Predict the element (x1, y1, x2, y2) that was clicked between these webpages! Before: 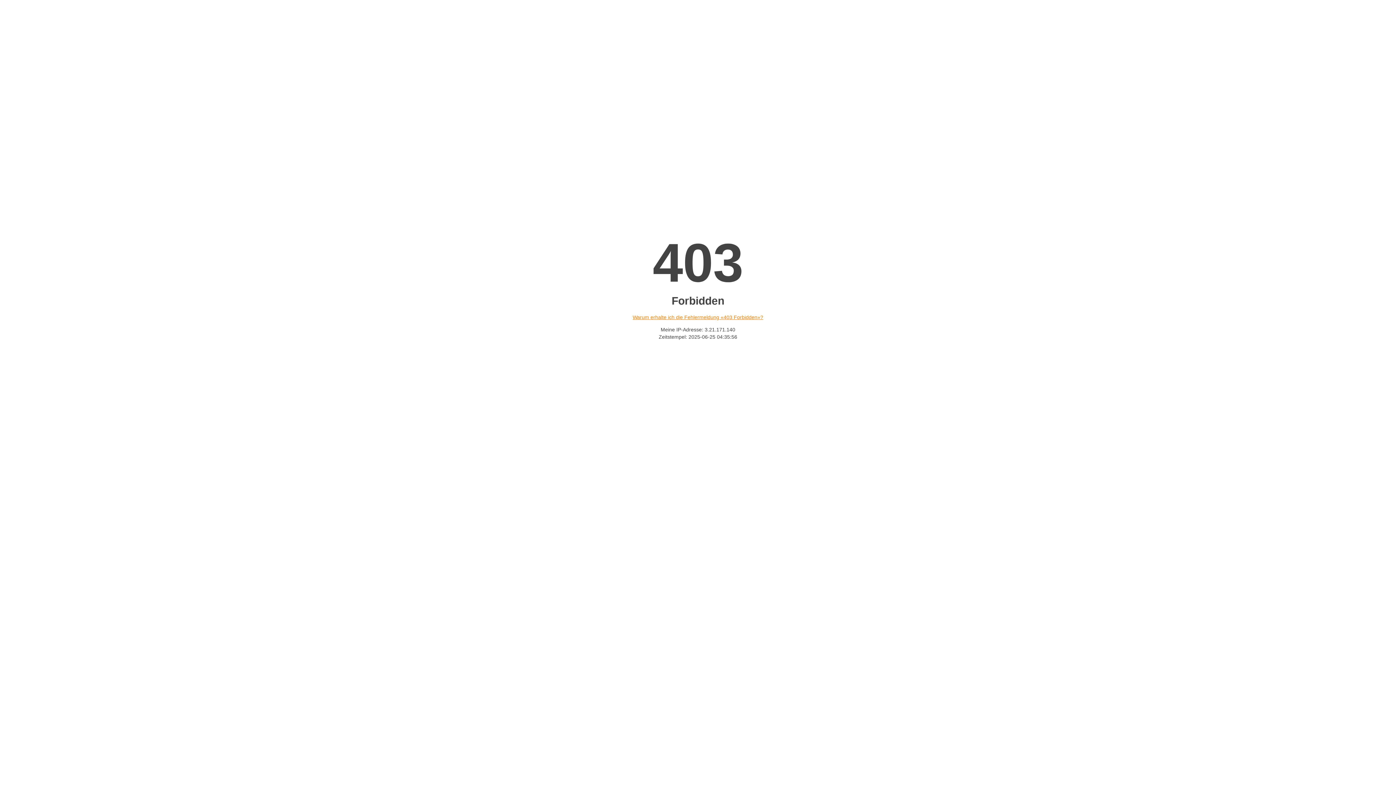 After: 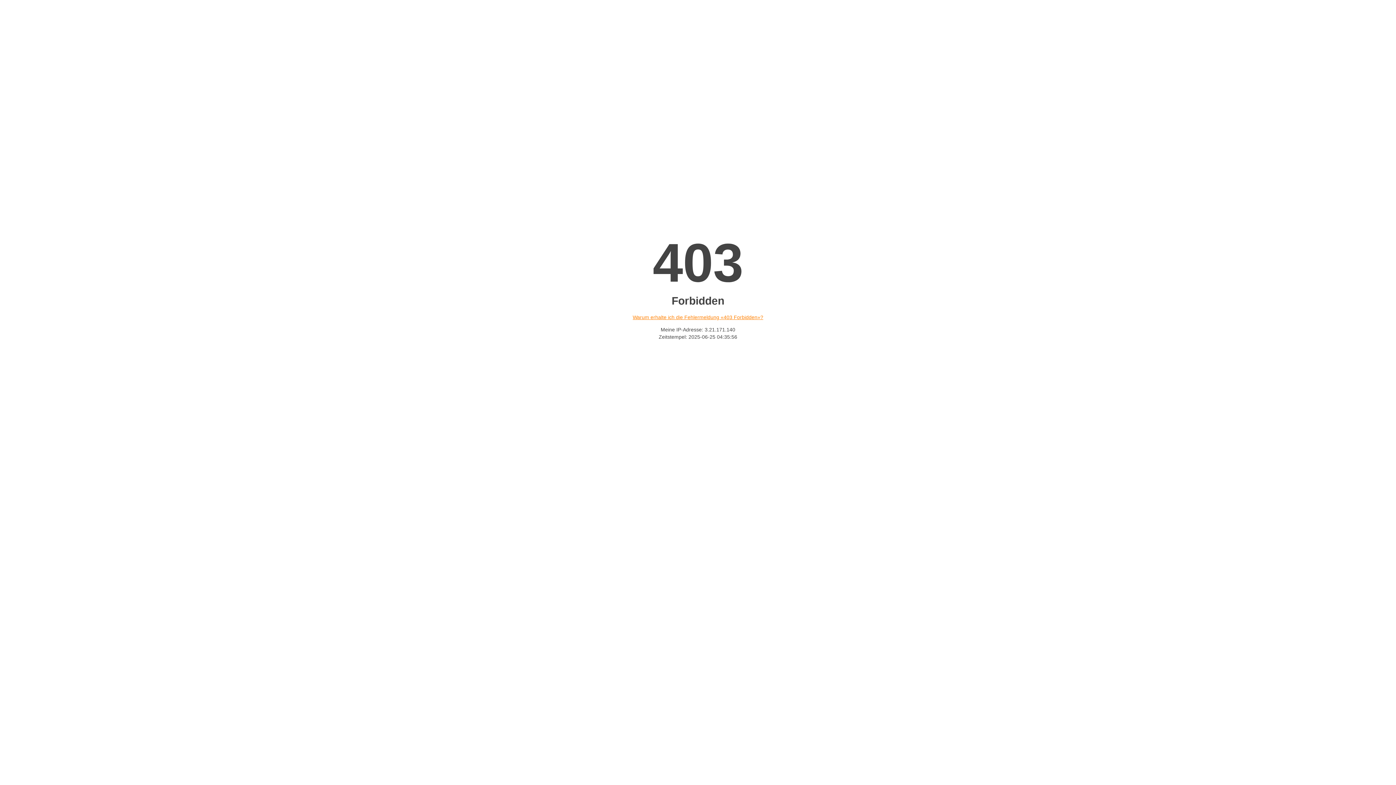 Action: label: Warum erhalte ich die Fehlermeldung «403 Forbidden»? bbox: (632, 314, 763, 320)